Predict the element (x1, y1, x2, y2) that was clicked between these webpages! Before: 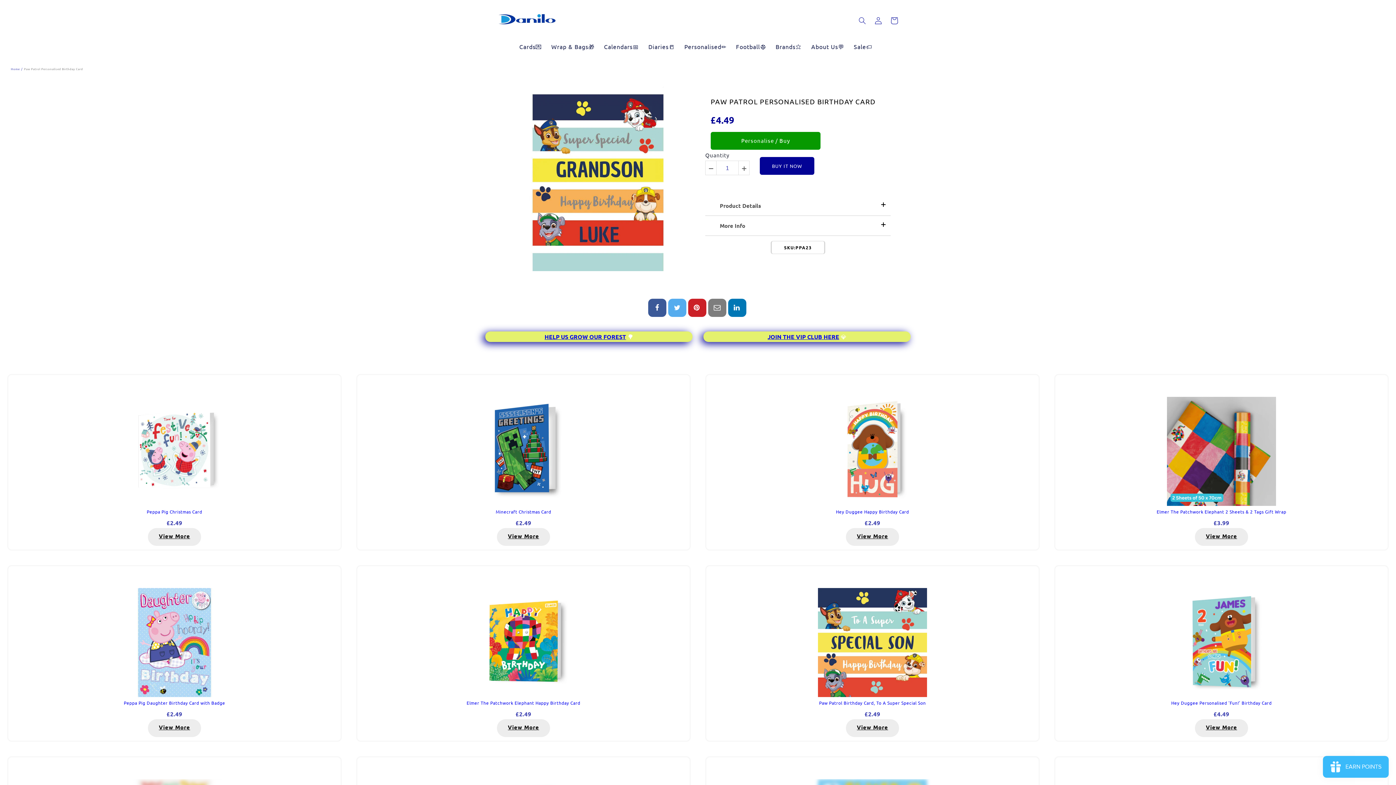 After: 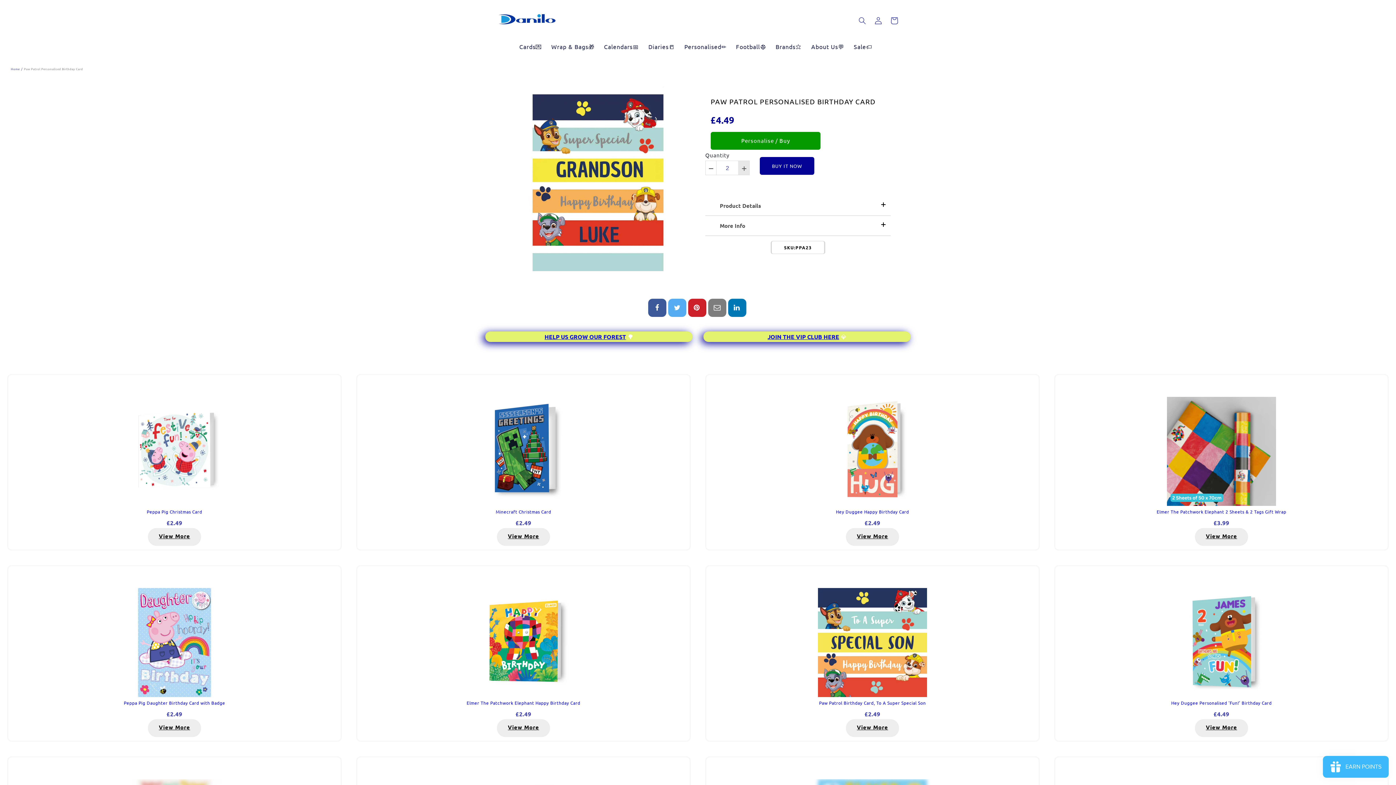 Action: bbox: (738, 161, 749, 174)